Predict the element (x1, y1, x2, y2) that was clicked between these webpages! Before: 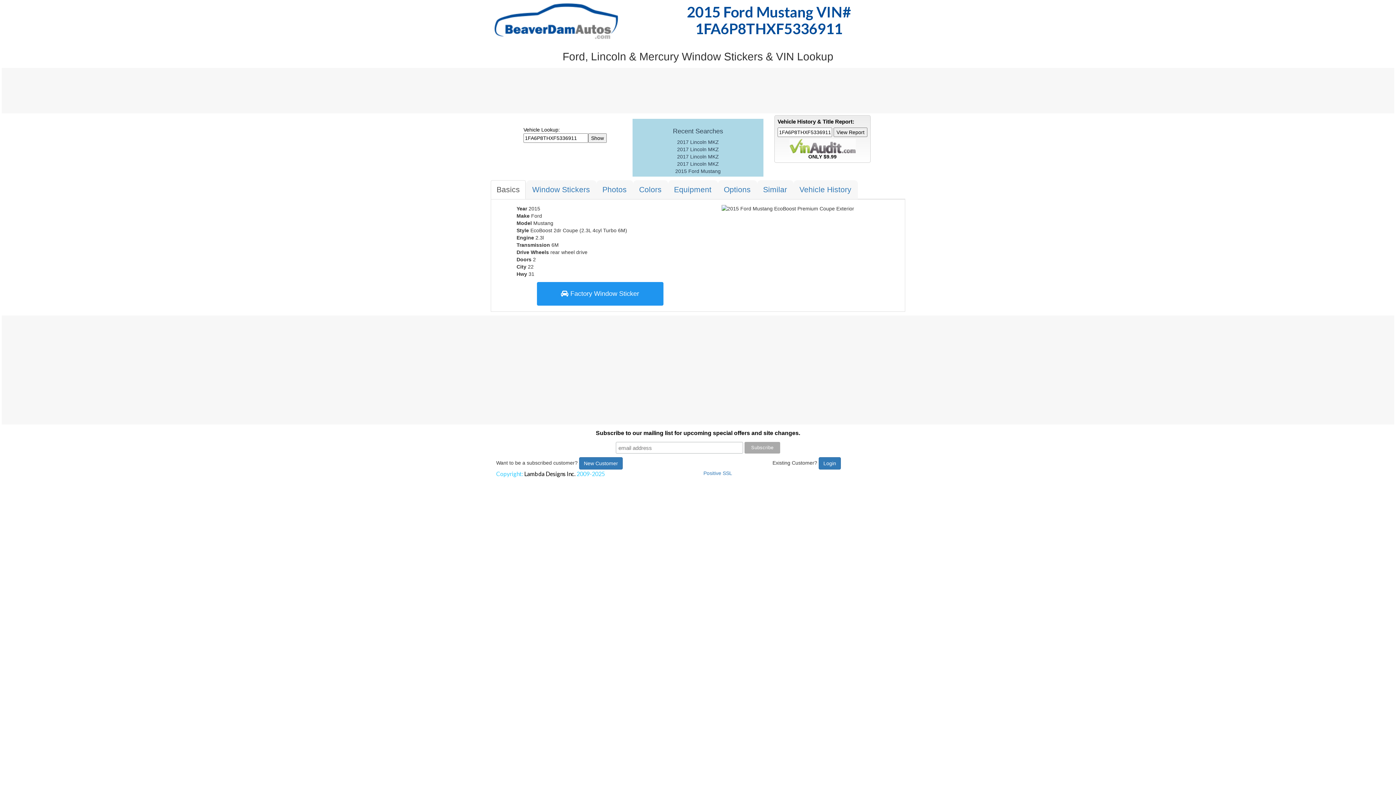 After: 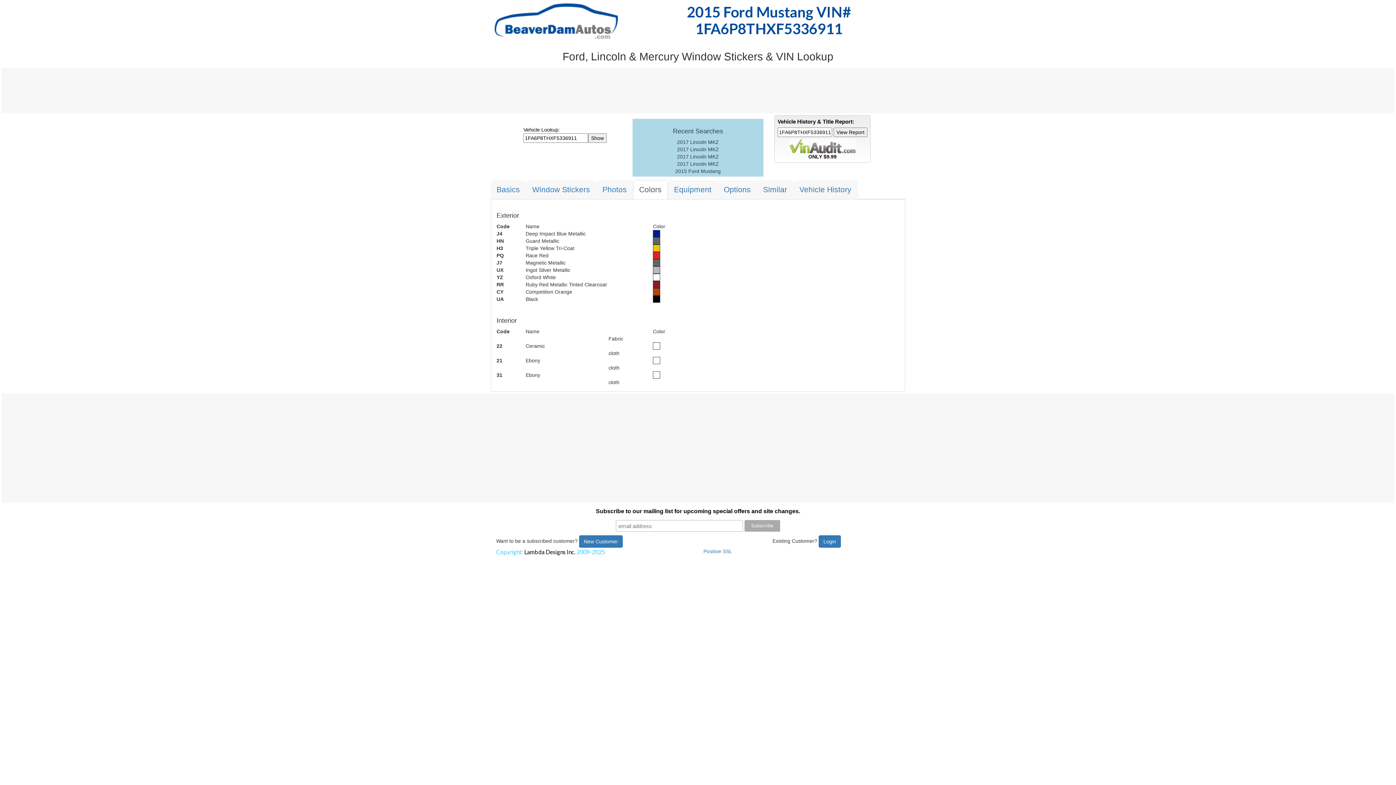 Action: bbox: (633, 180, 667, 199) label: Colors